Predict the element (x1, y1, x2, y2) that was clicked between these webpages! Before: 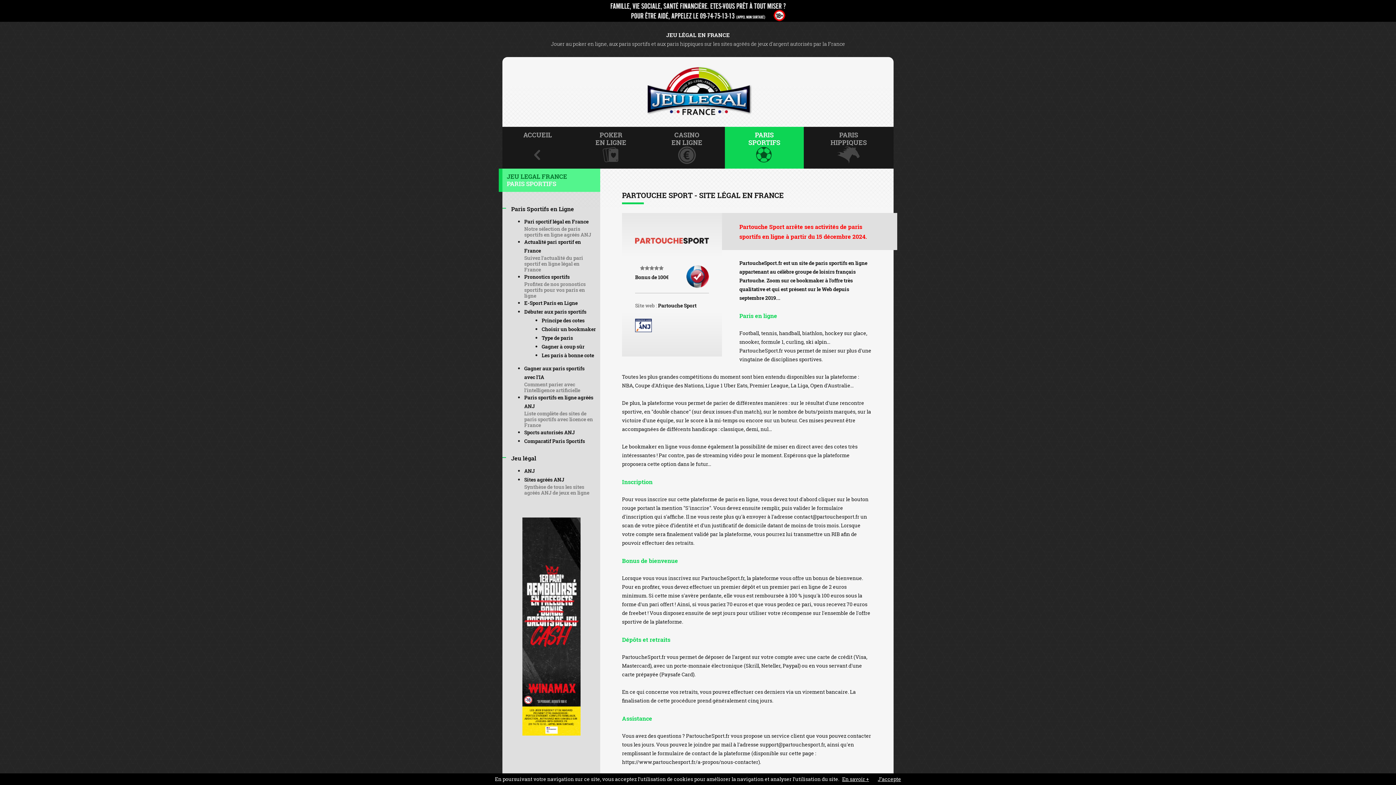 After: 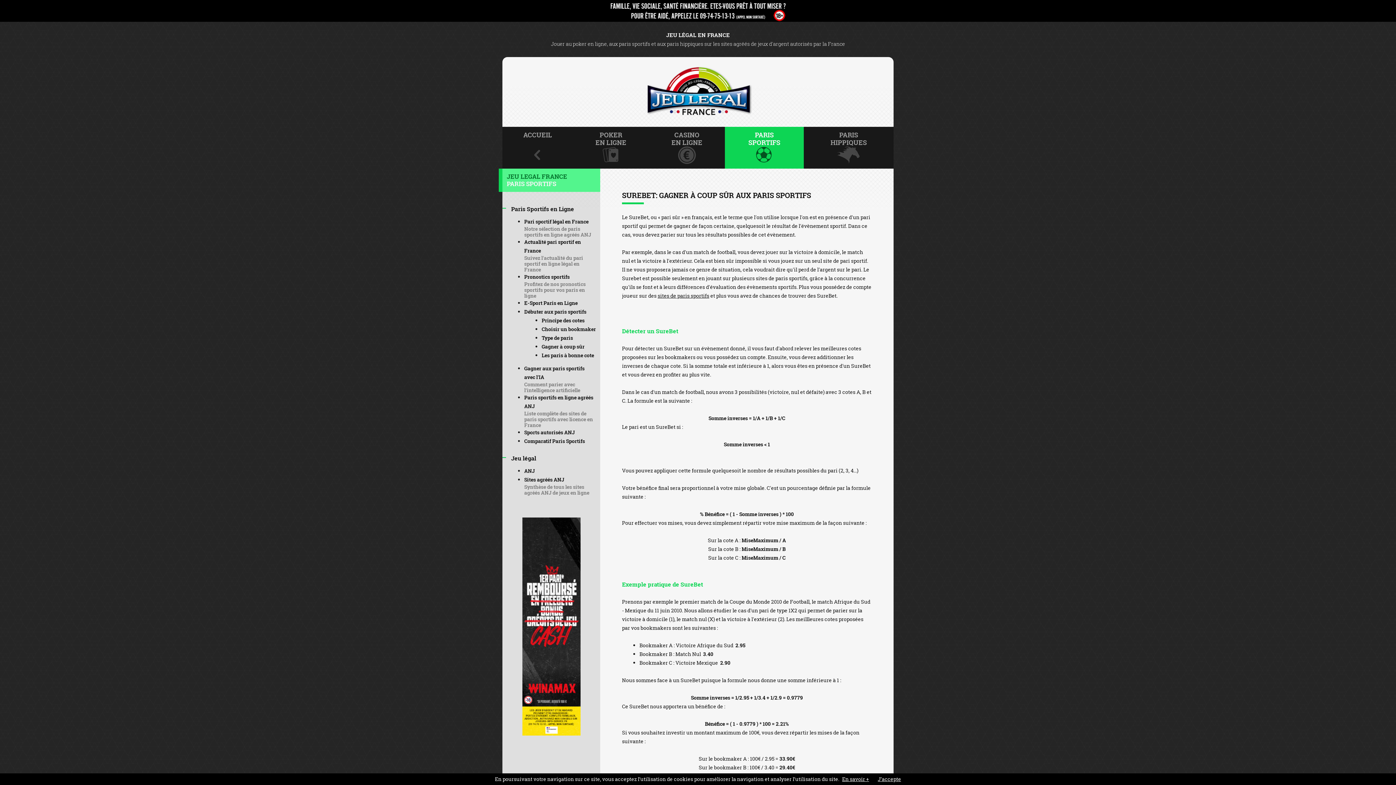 Action: bbox: (541, 343, 584, 350) label: Gagner à coup sûr